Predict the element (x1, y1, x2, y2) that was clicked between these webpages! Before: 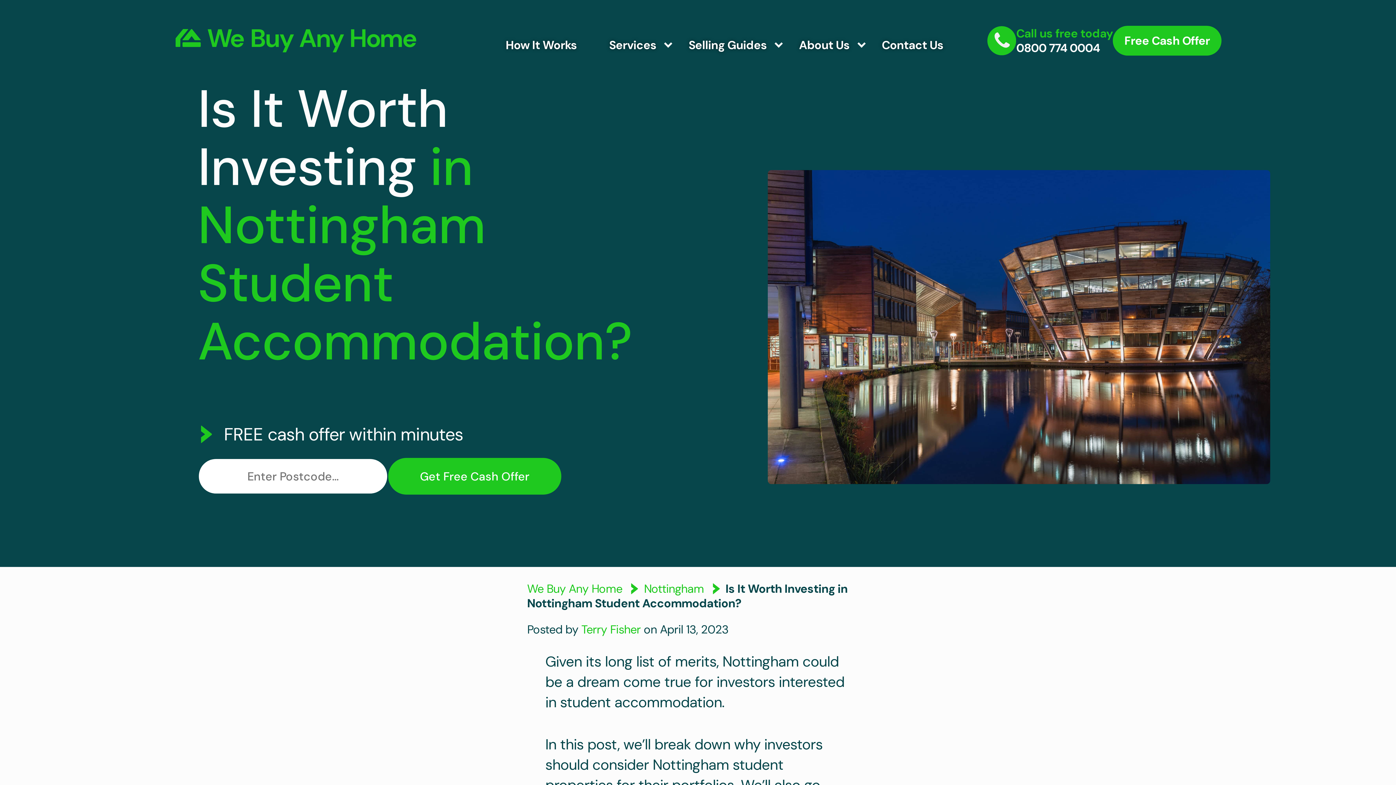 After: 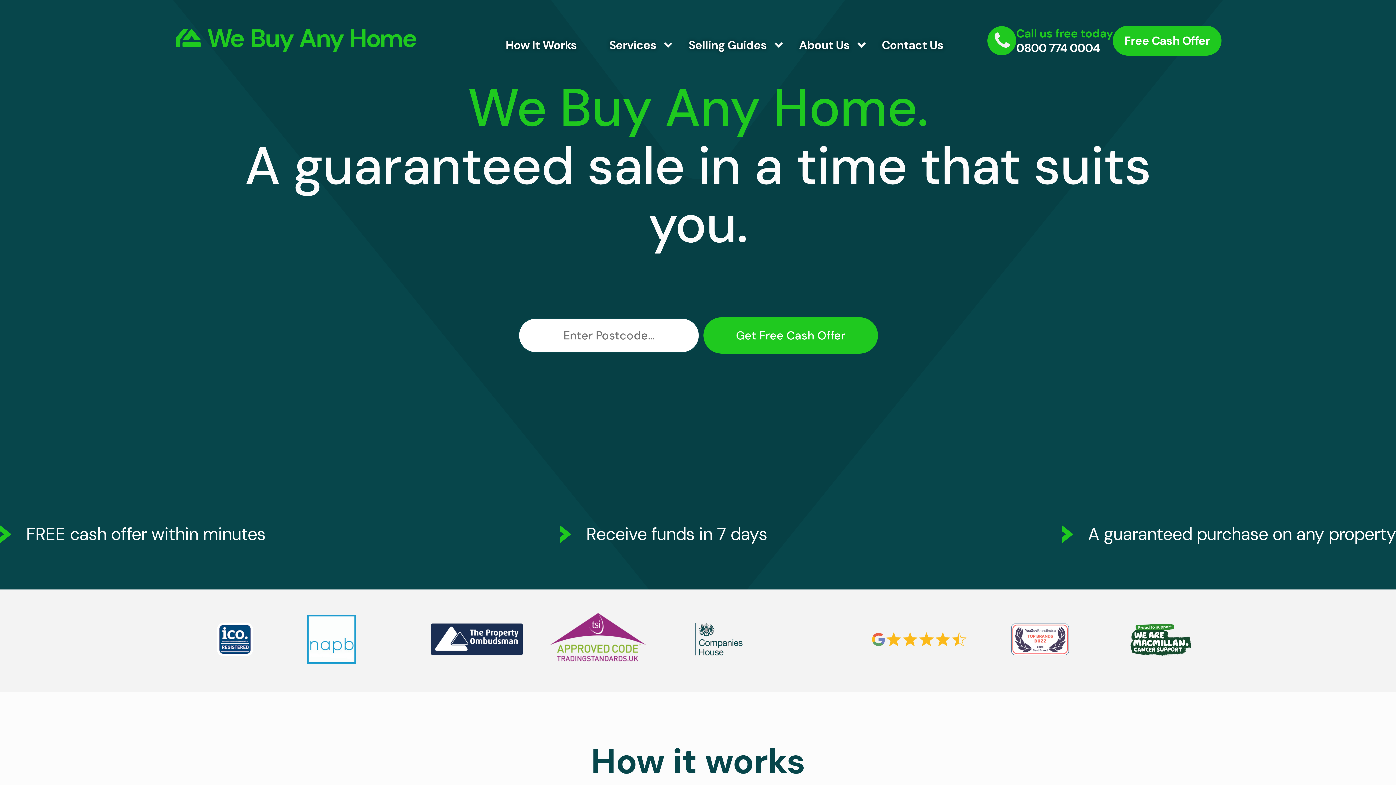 Action: bbox: (174, 28, 417, 52)